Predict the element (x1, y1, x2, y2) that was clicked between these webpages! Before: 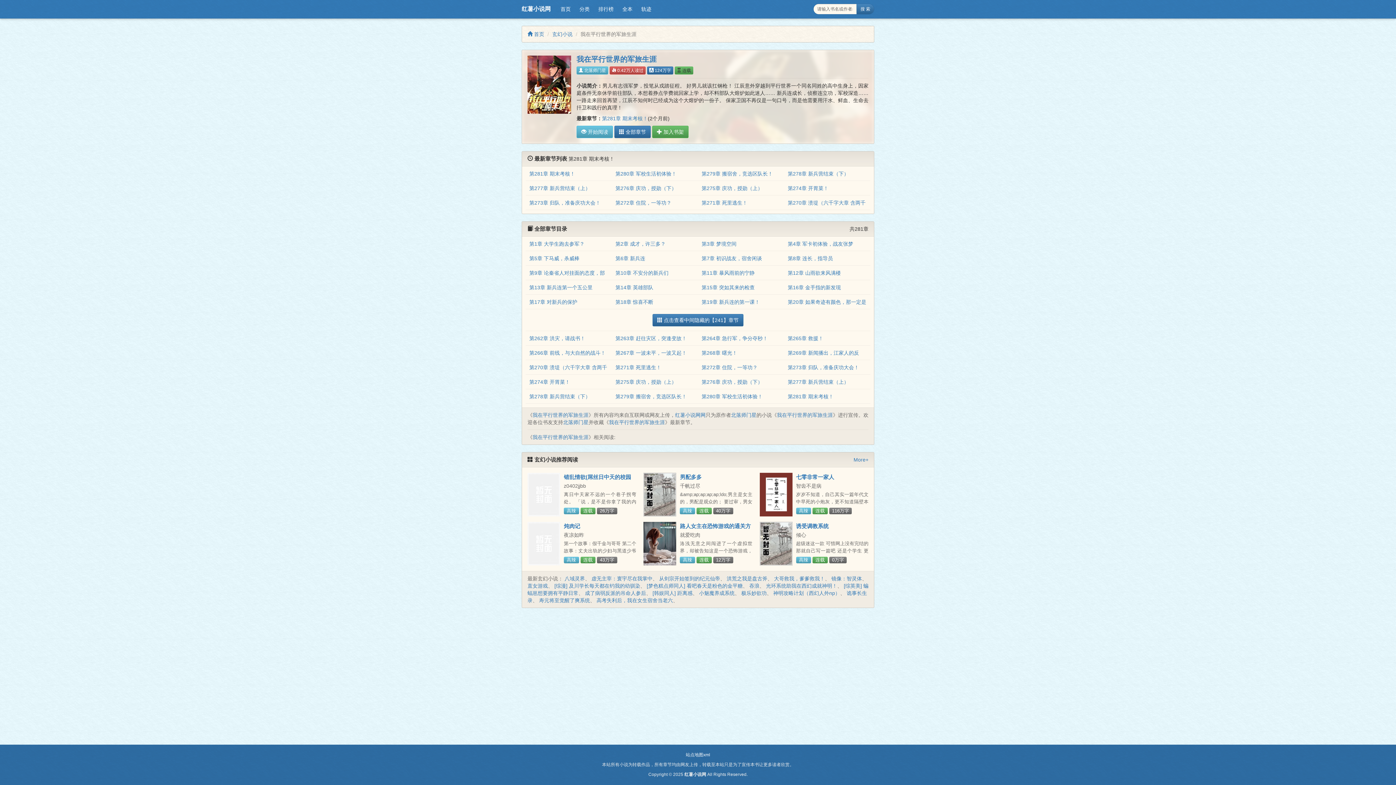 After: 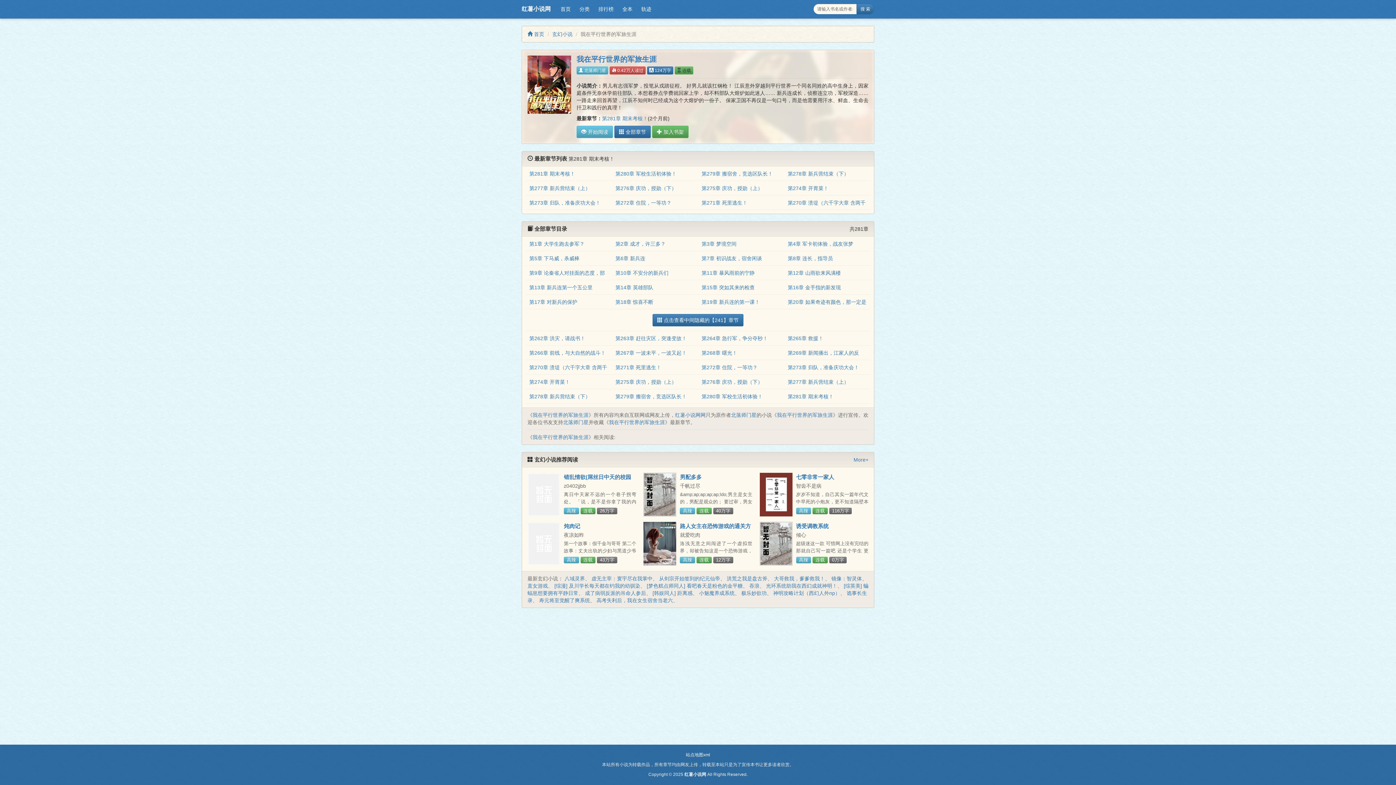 Action: bbox: (532, 434, 588, 440) label: 我在平行世界的军旅生涯